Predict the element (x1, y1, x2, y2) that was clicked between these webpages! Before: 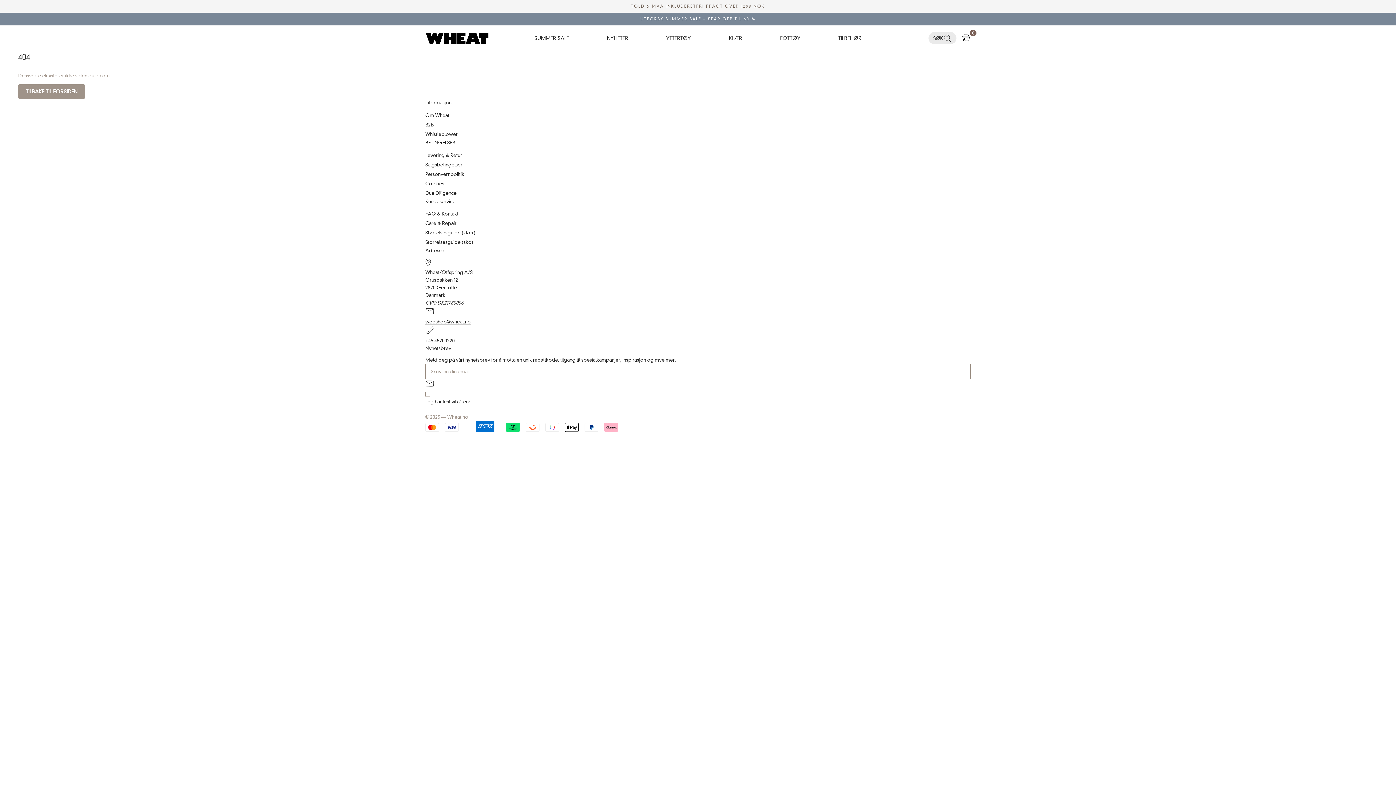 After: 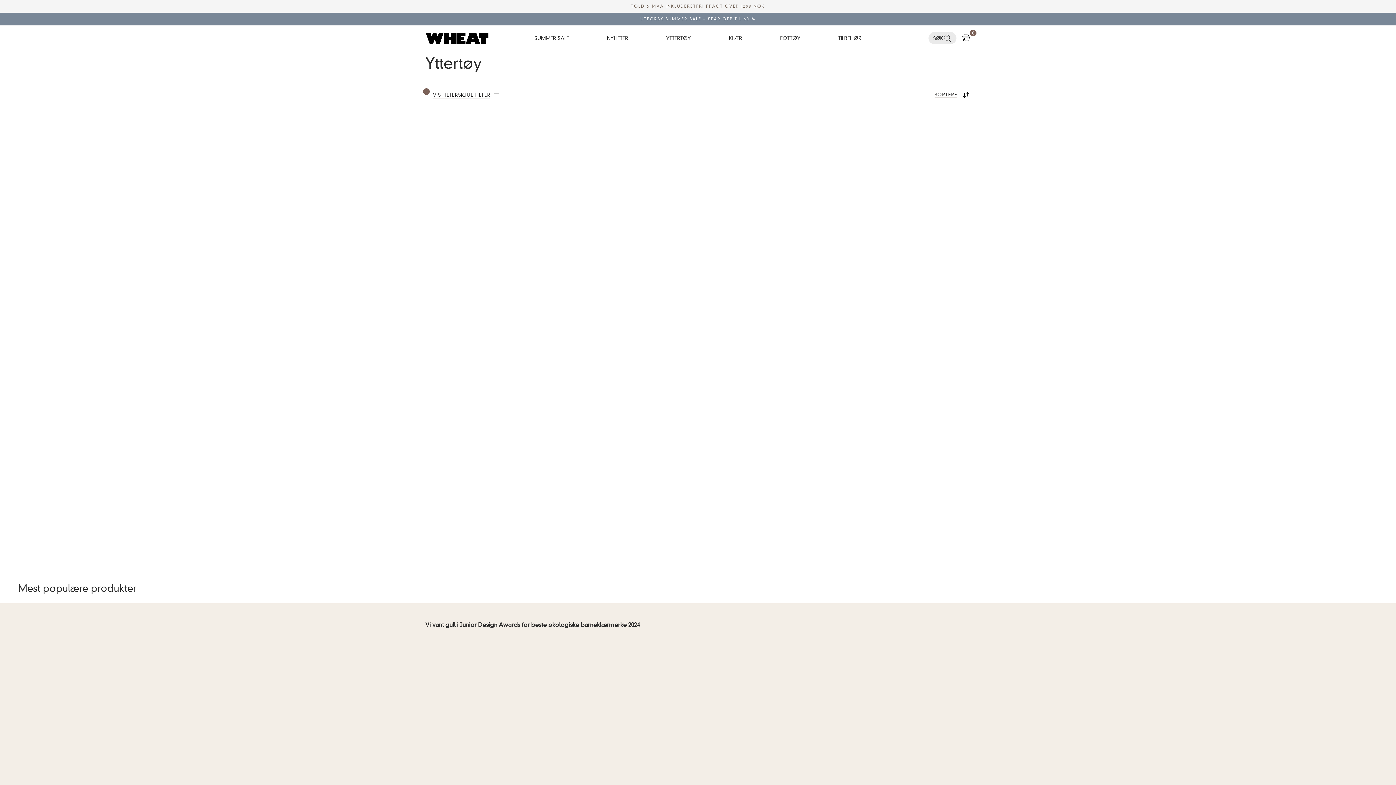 Action: label: YTTERTØY
YTTERTØY bbox: (666, 34, 691, 41)